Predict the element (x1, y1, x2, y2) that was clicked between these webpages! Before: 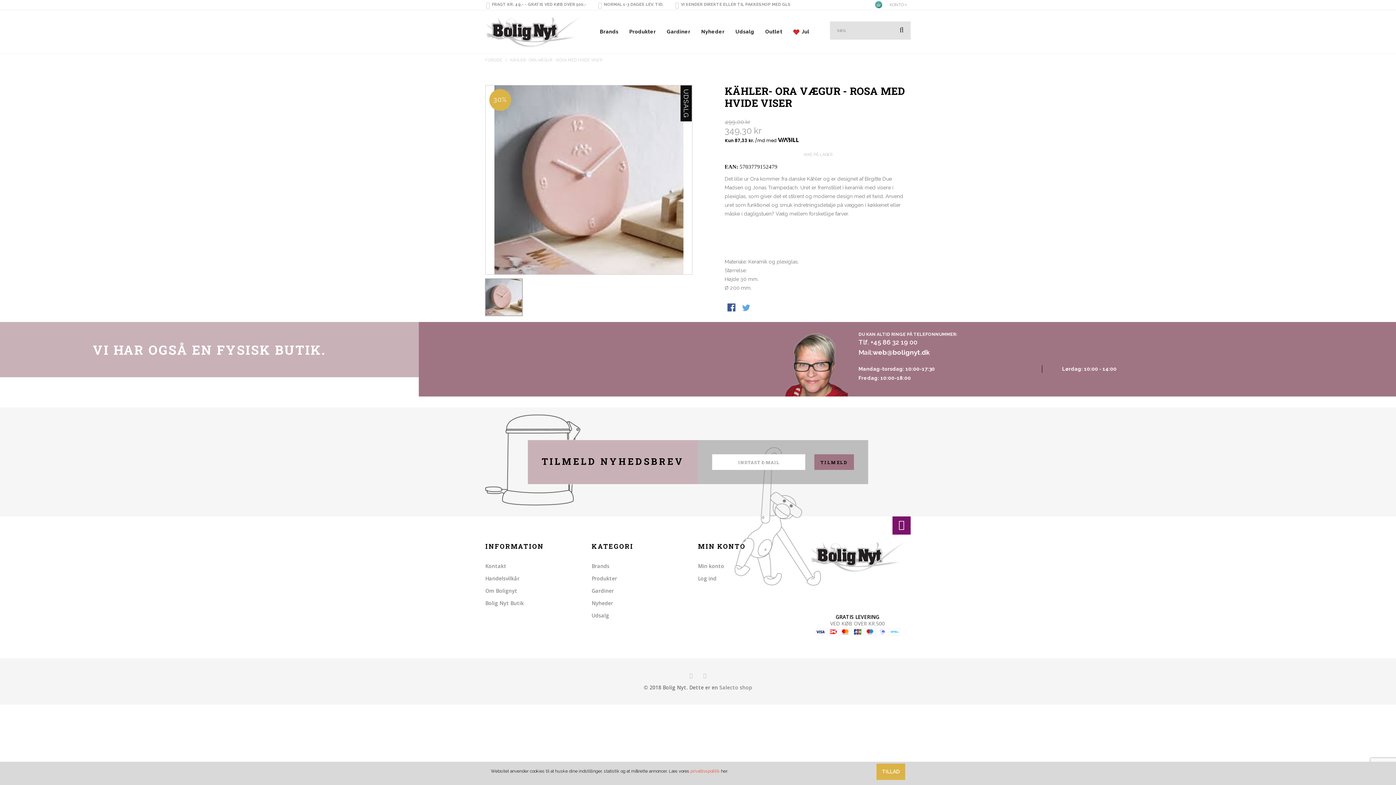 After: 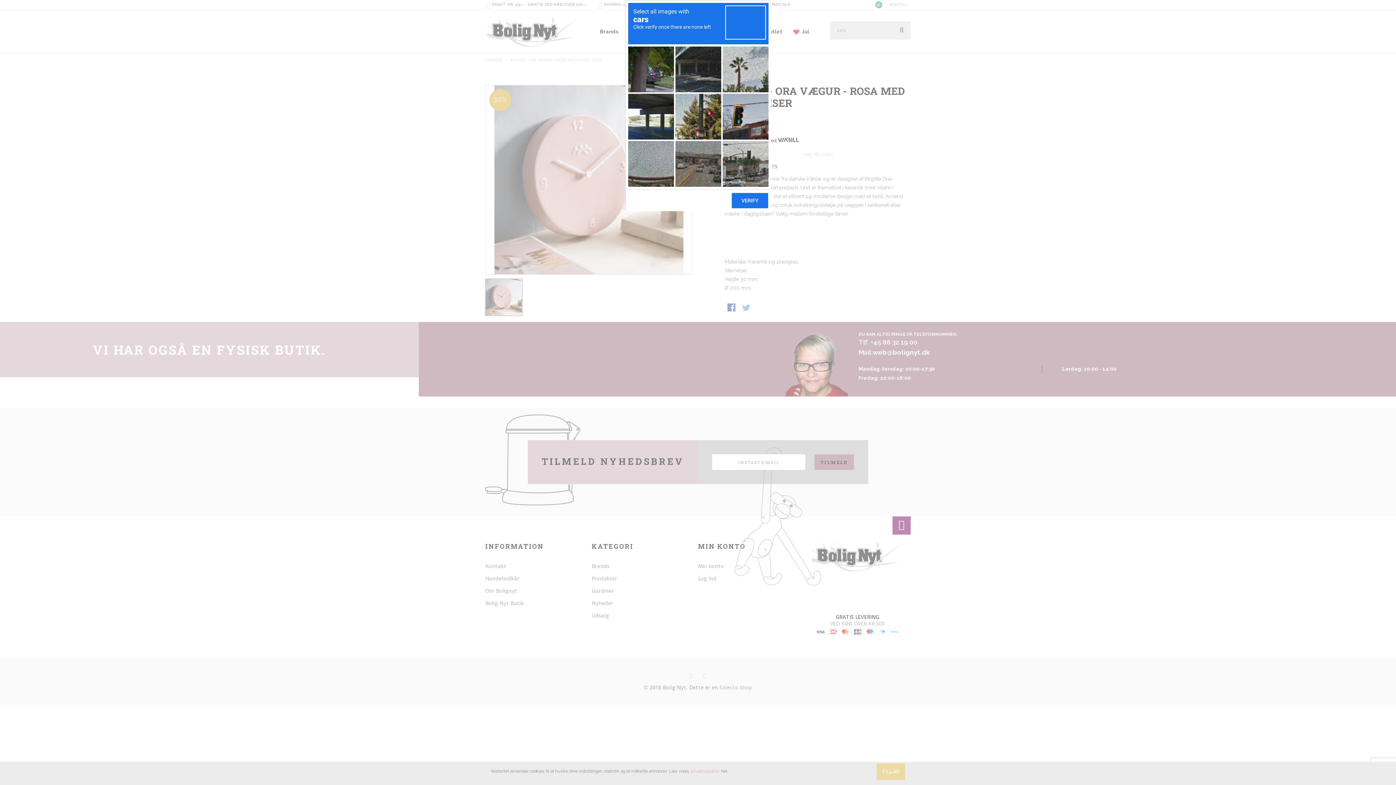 Action: bbox: (814, 454, 854, 470) label: TILMELD